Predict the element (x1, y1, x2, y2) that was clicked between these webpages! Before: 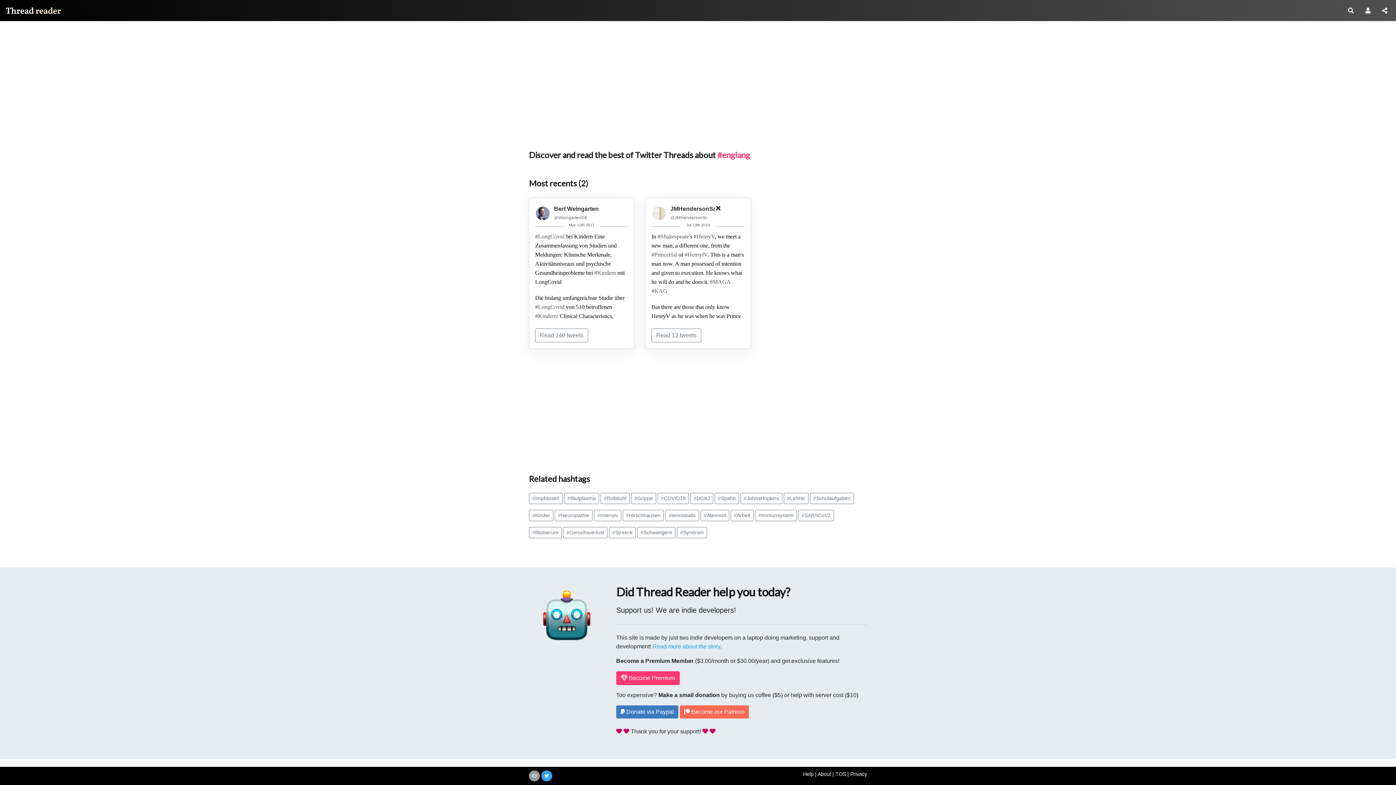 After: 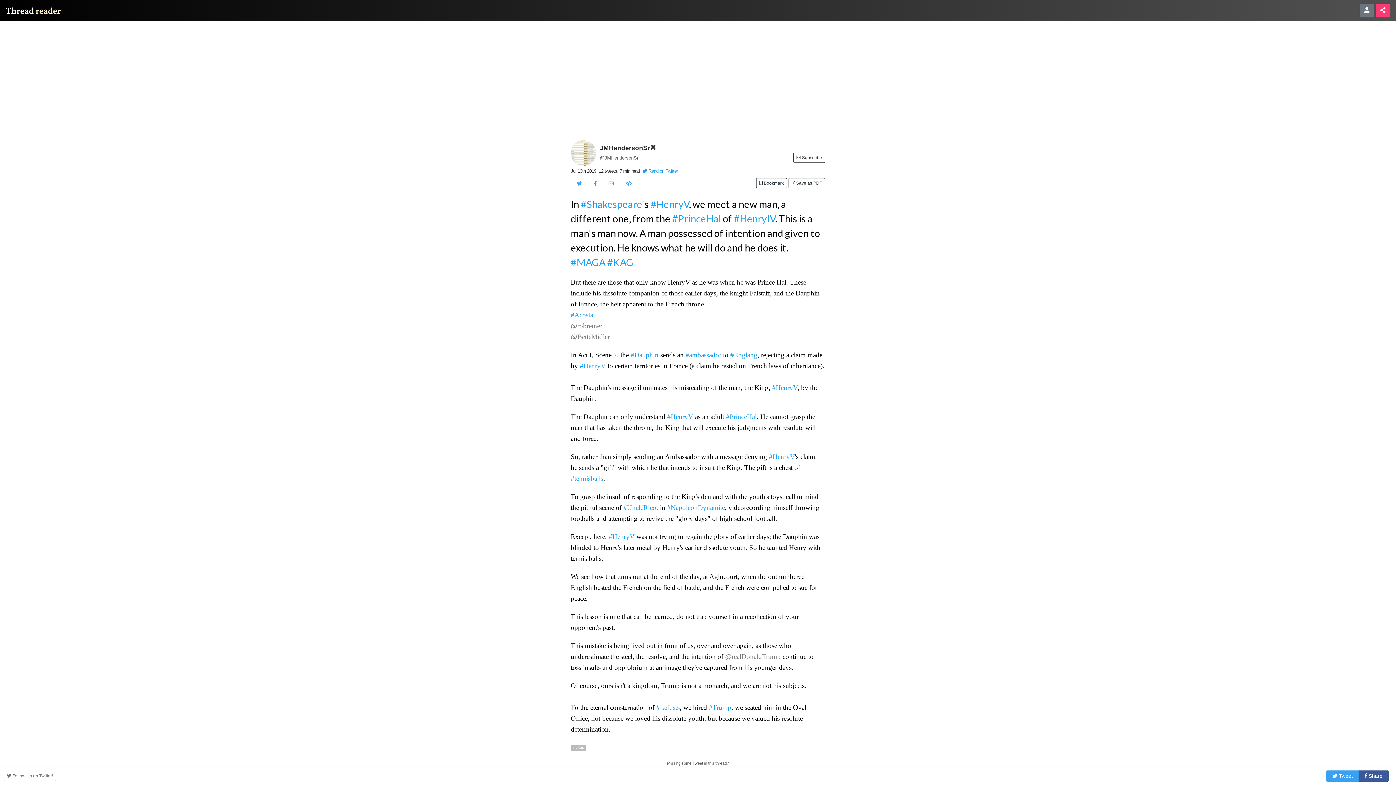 Action: bbox: (651, 287, 667, 294) label: #KAG